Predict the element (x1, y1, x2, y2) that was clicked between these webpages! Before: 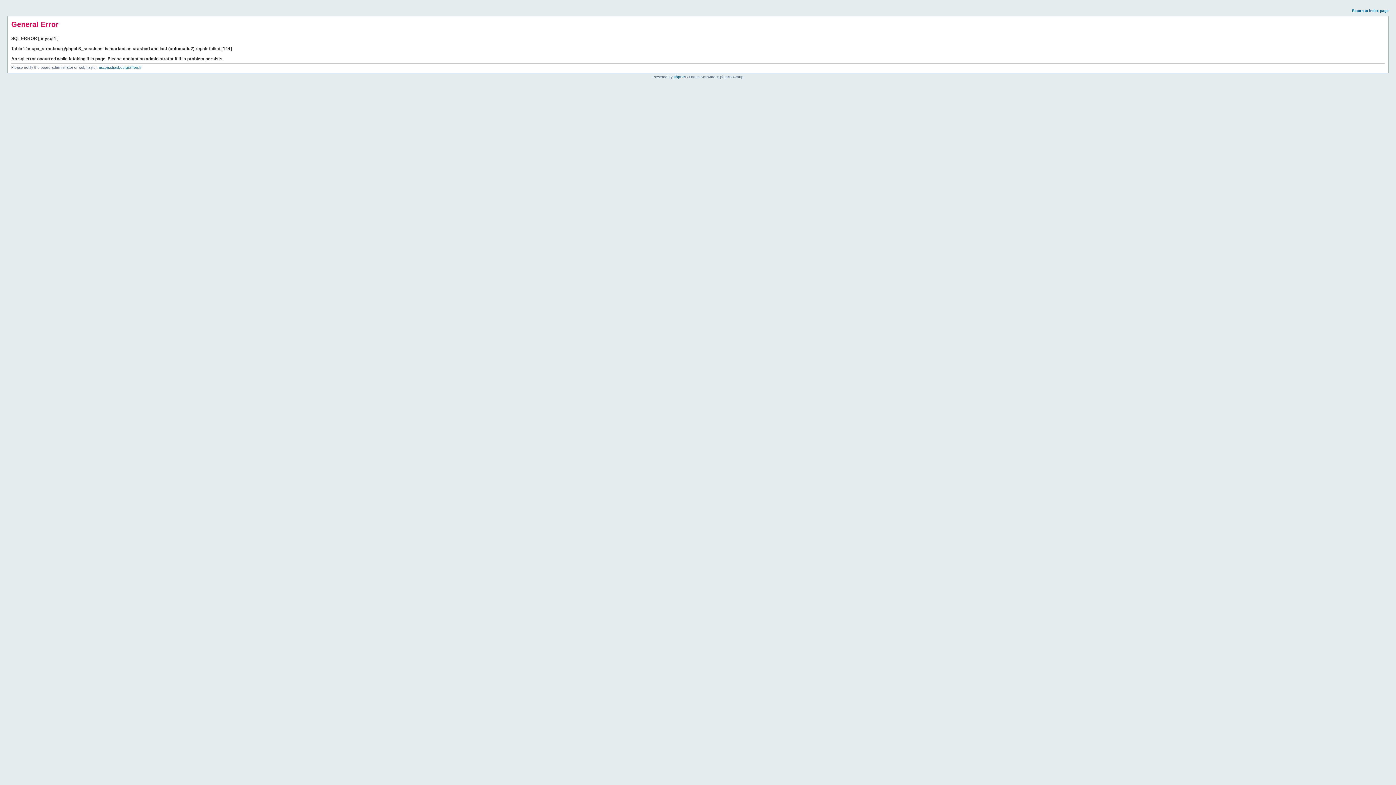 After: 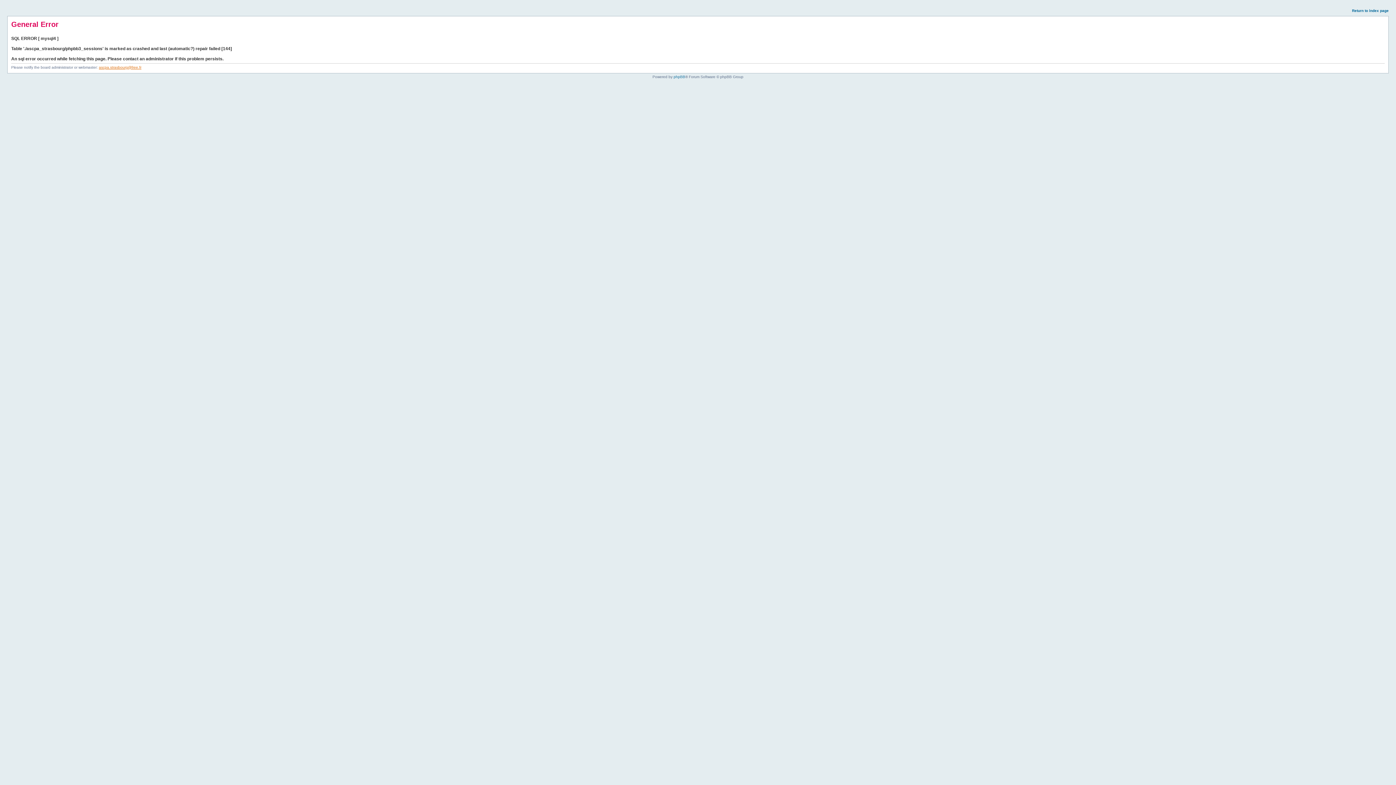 Action: label: ascpa.strasbourg@free.fr bbox: (98, 65, 141, 69)